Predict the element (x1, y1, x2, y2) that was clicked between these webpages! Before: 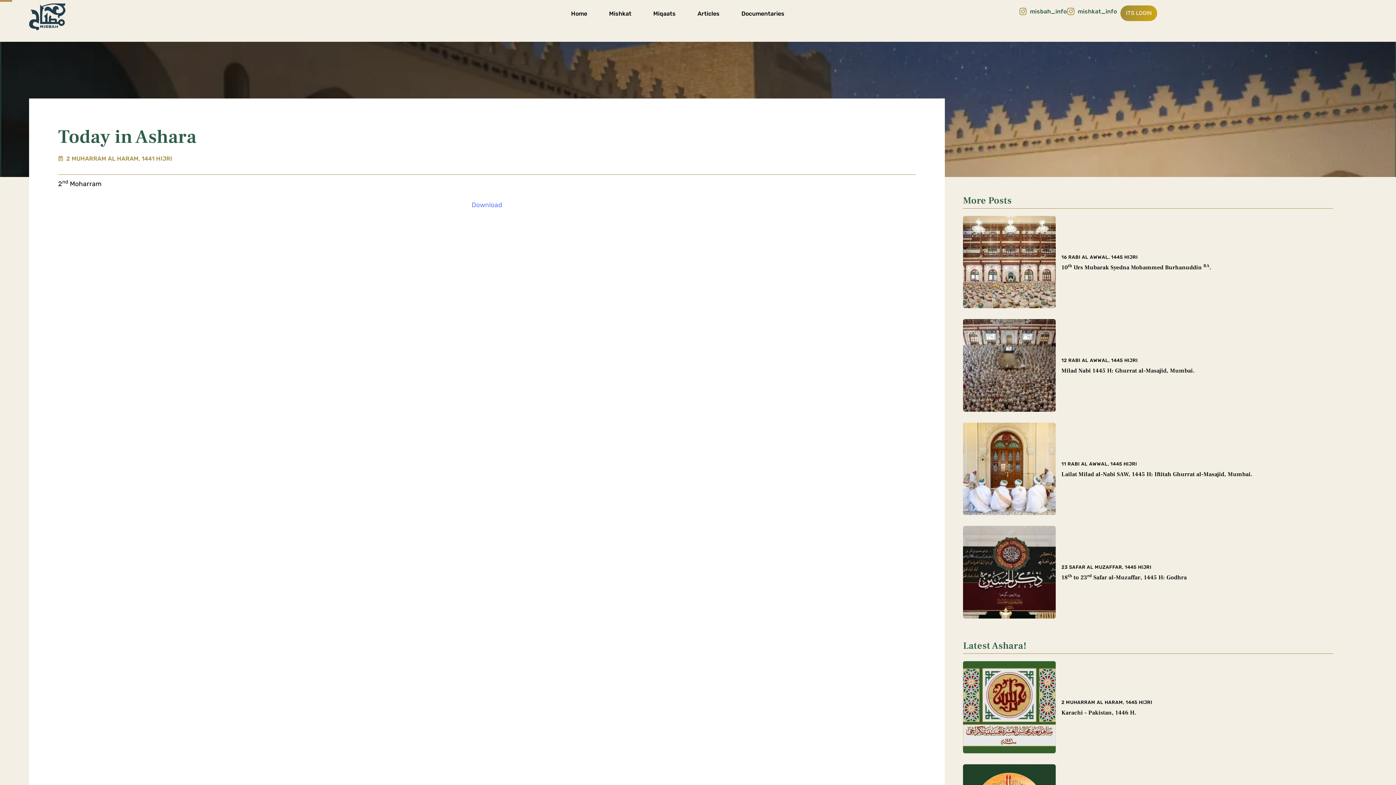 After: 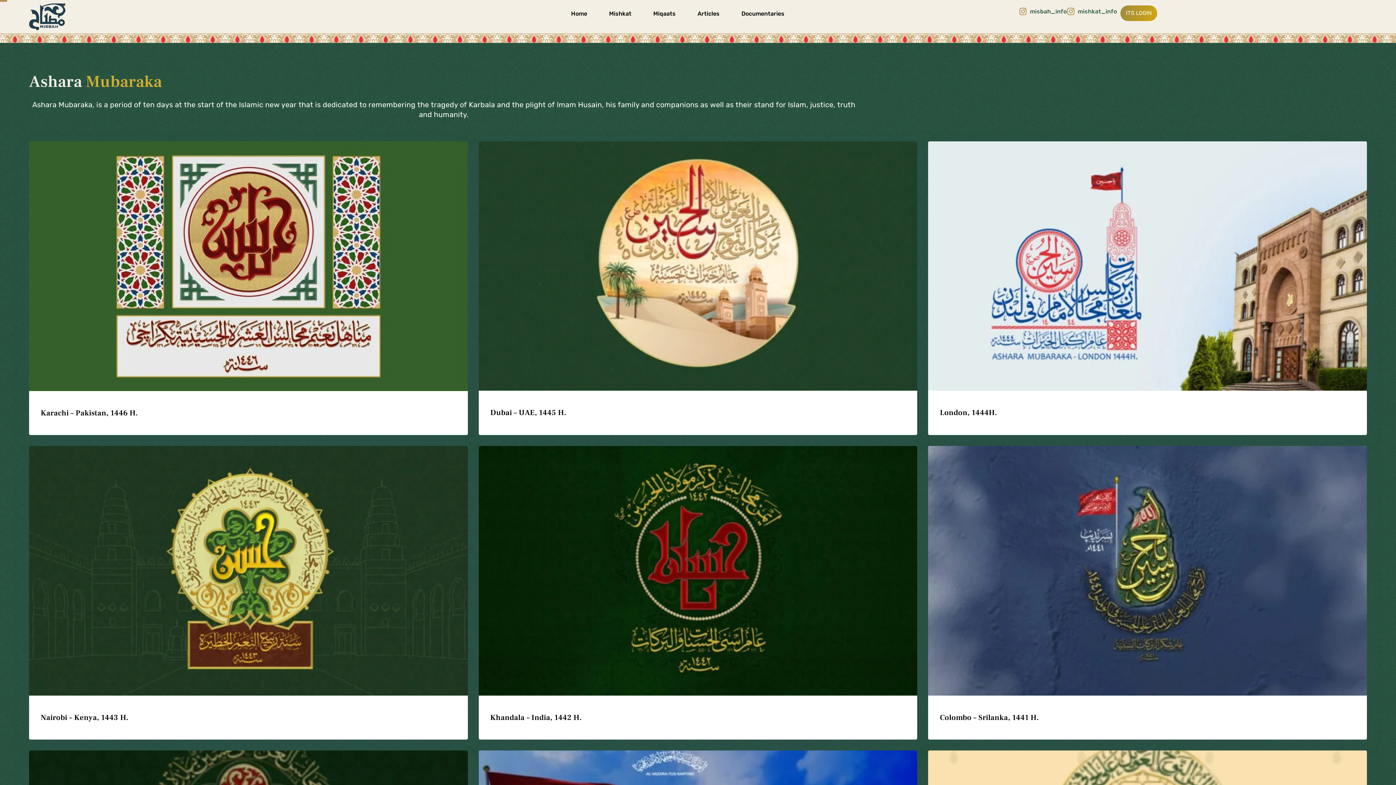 Action: bbox: (963, 639, 1026, 652) label: Latest Ashara!